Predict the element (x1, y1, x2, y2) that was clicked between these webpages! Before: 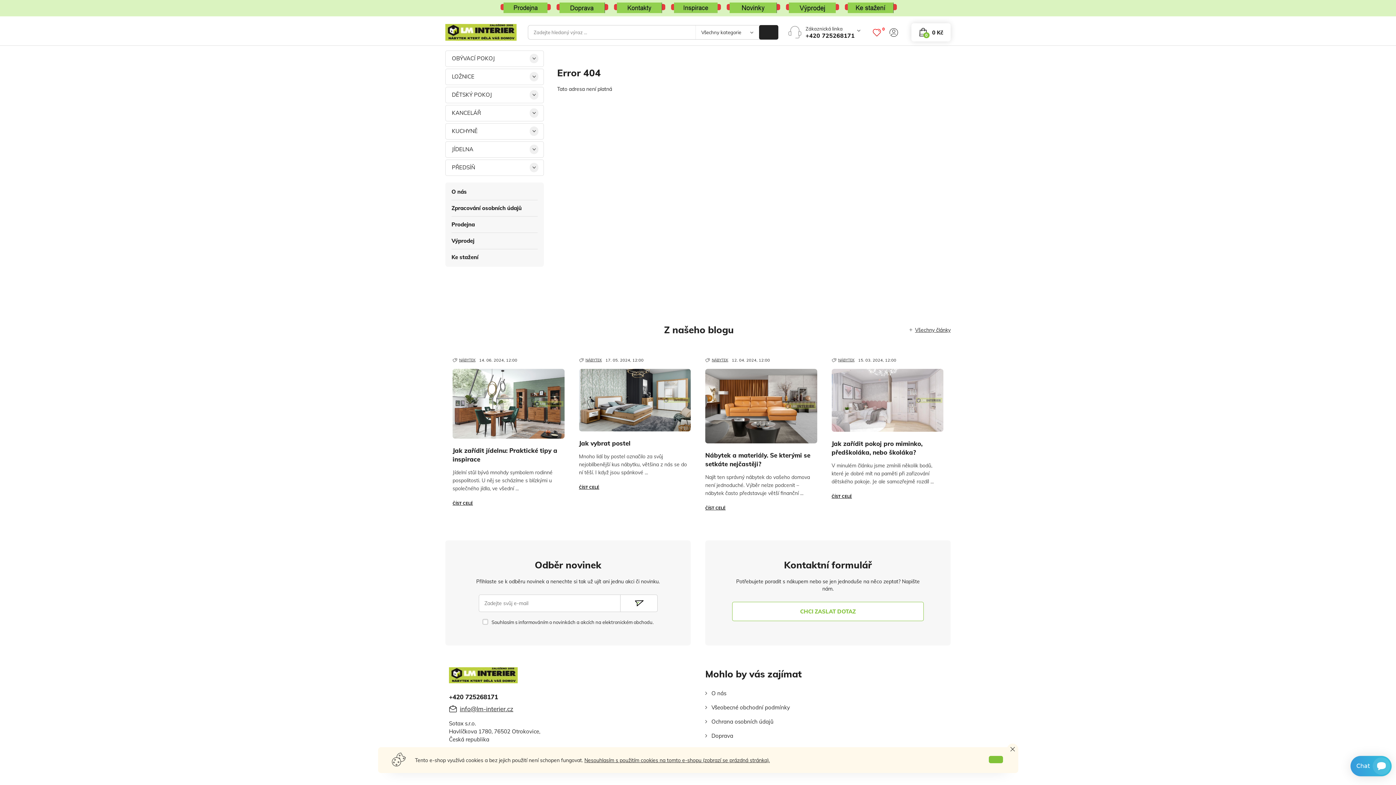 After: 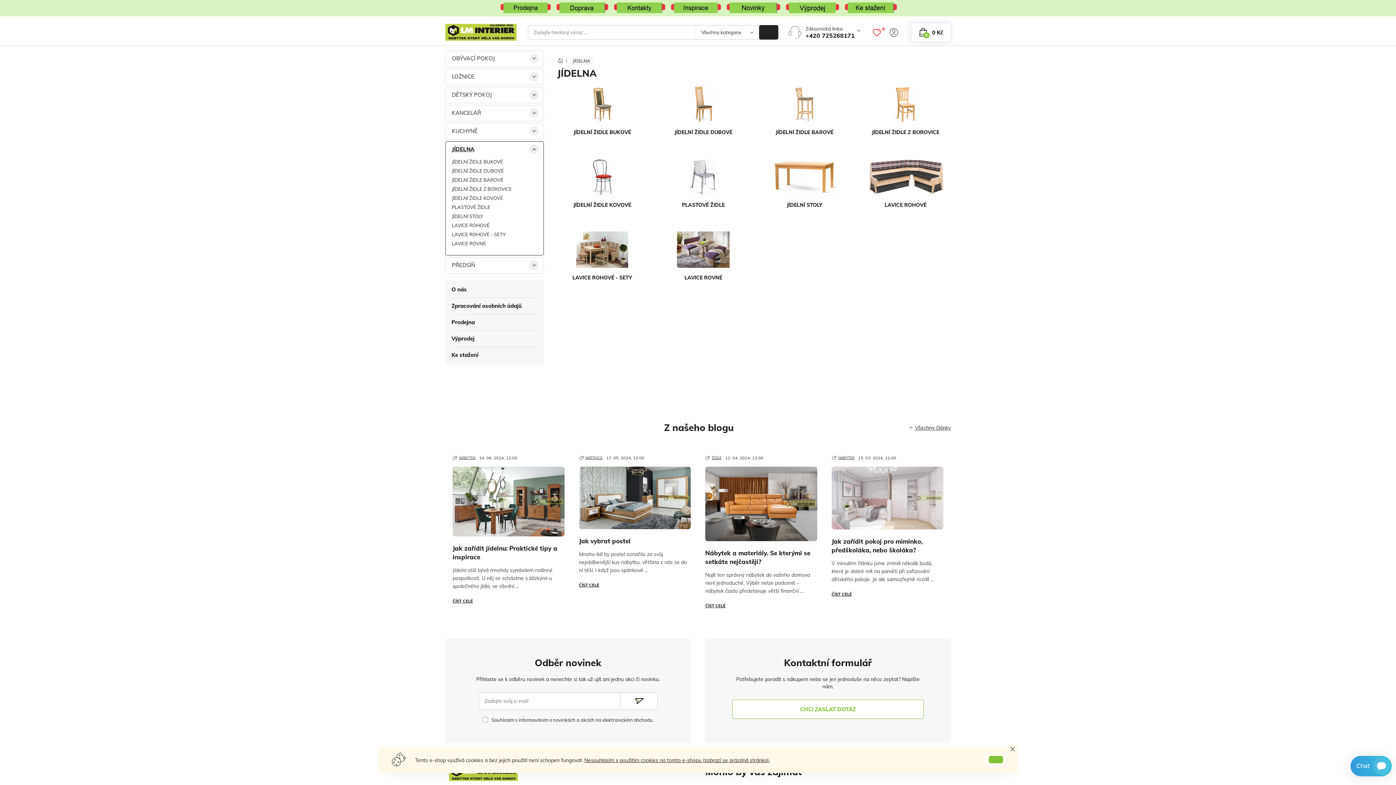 Action: bbox: (445, 141, 543, 157) label: JÍDELNA